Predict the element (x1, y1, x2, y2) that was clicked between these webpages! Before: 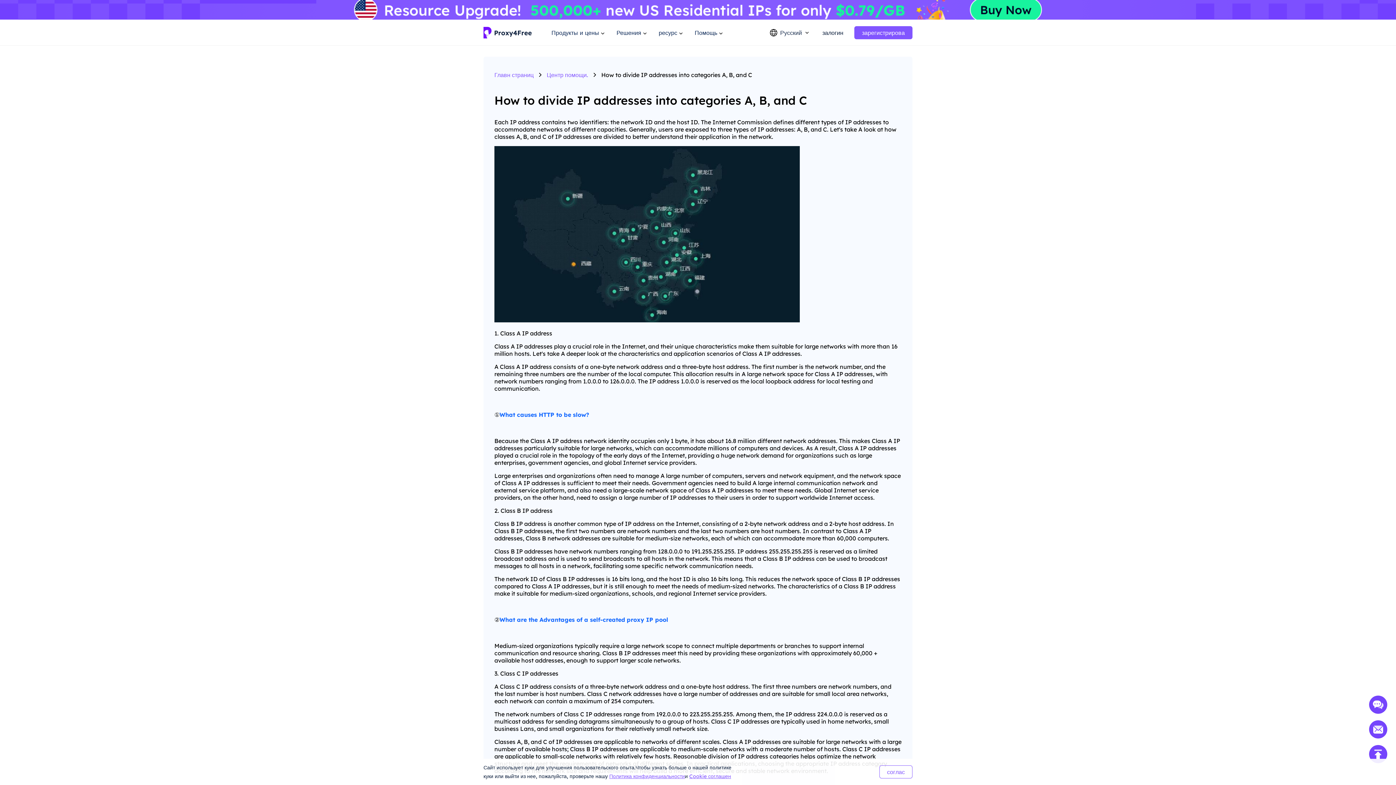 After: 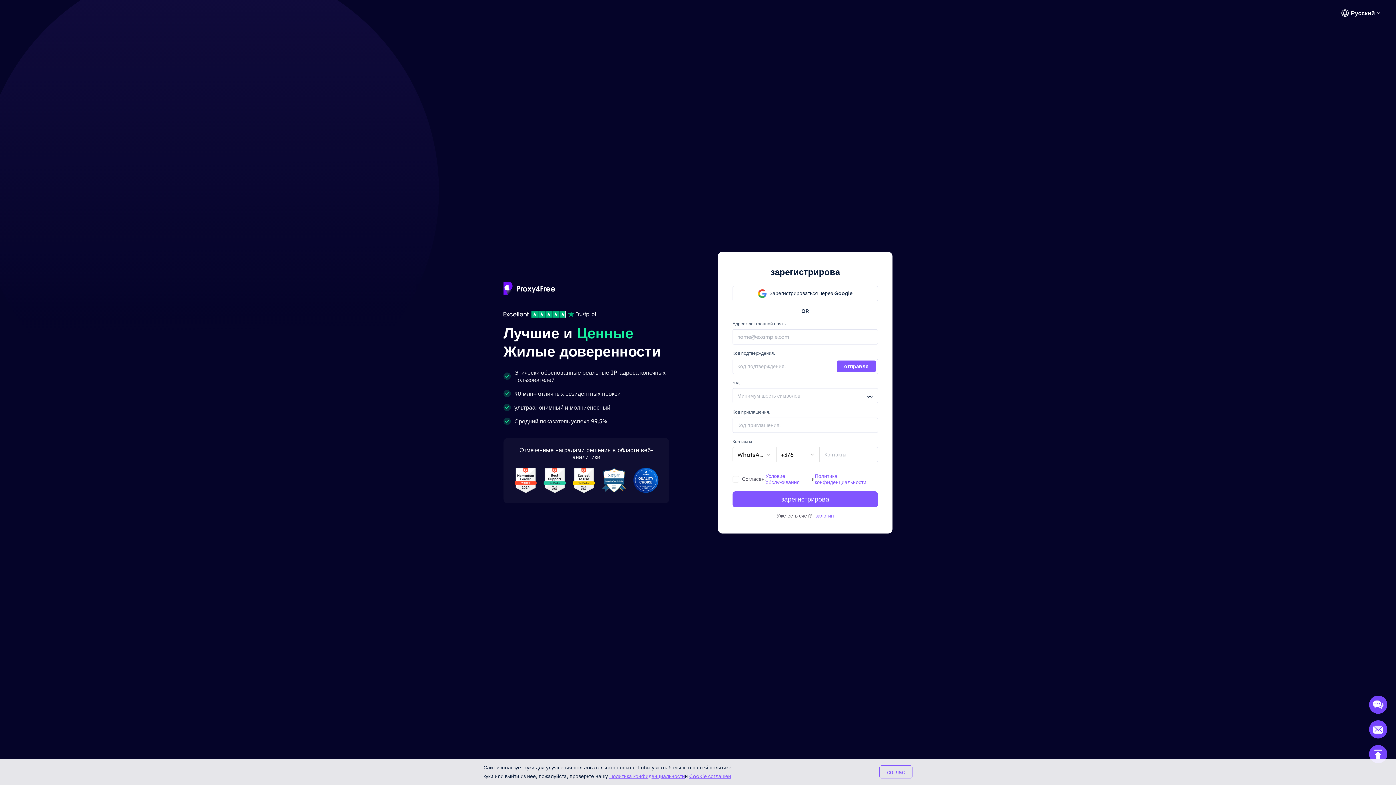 Action: label: зарегистрирова bbox: (854, 26, 912, 39)